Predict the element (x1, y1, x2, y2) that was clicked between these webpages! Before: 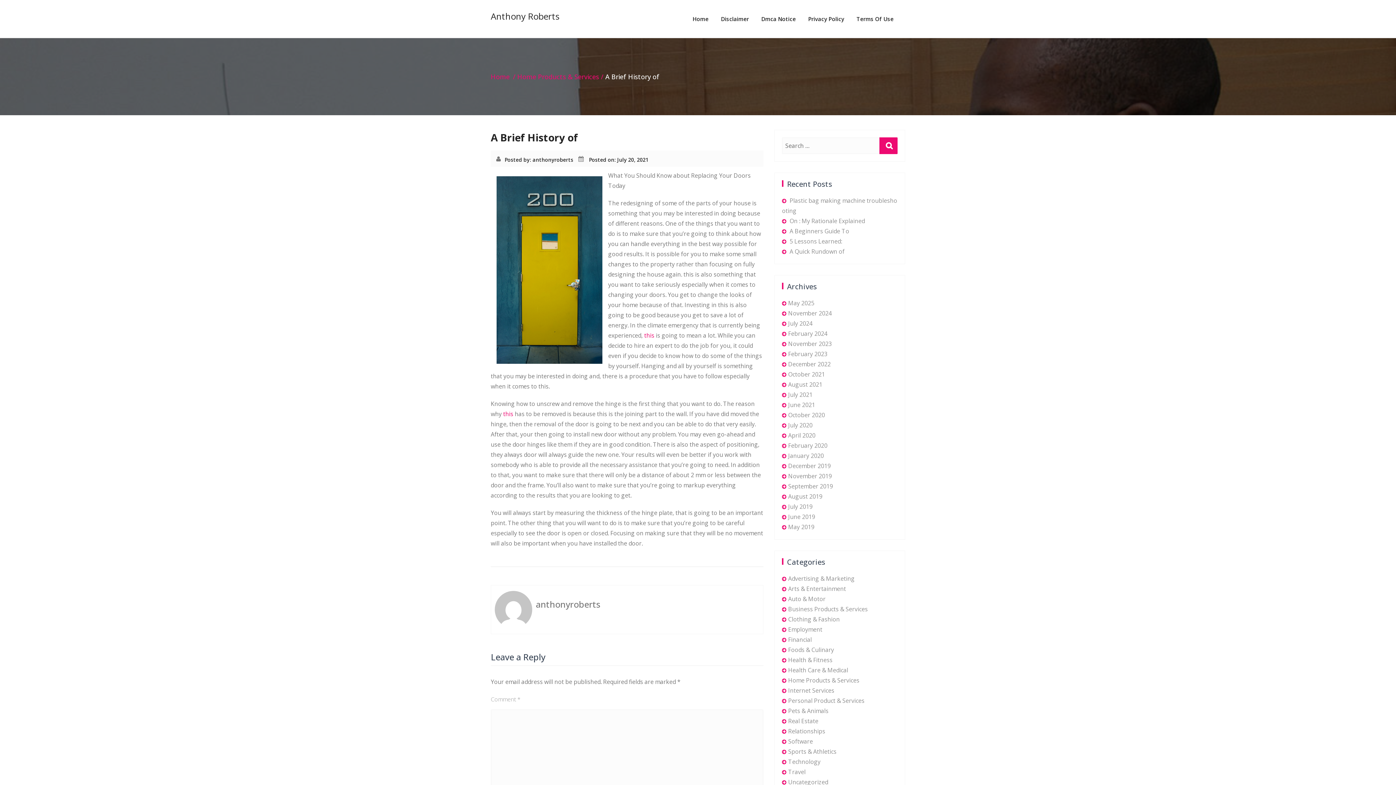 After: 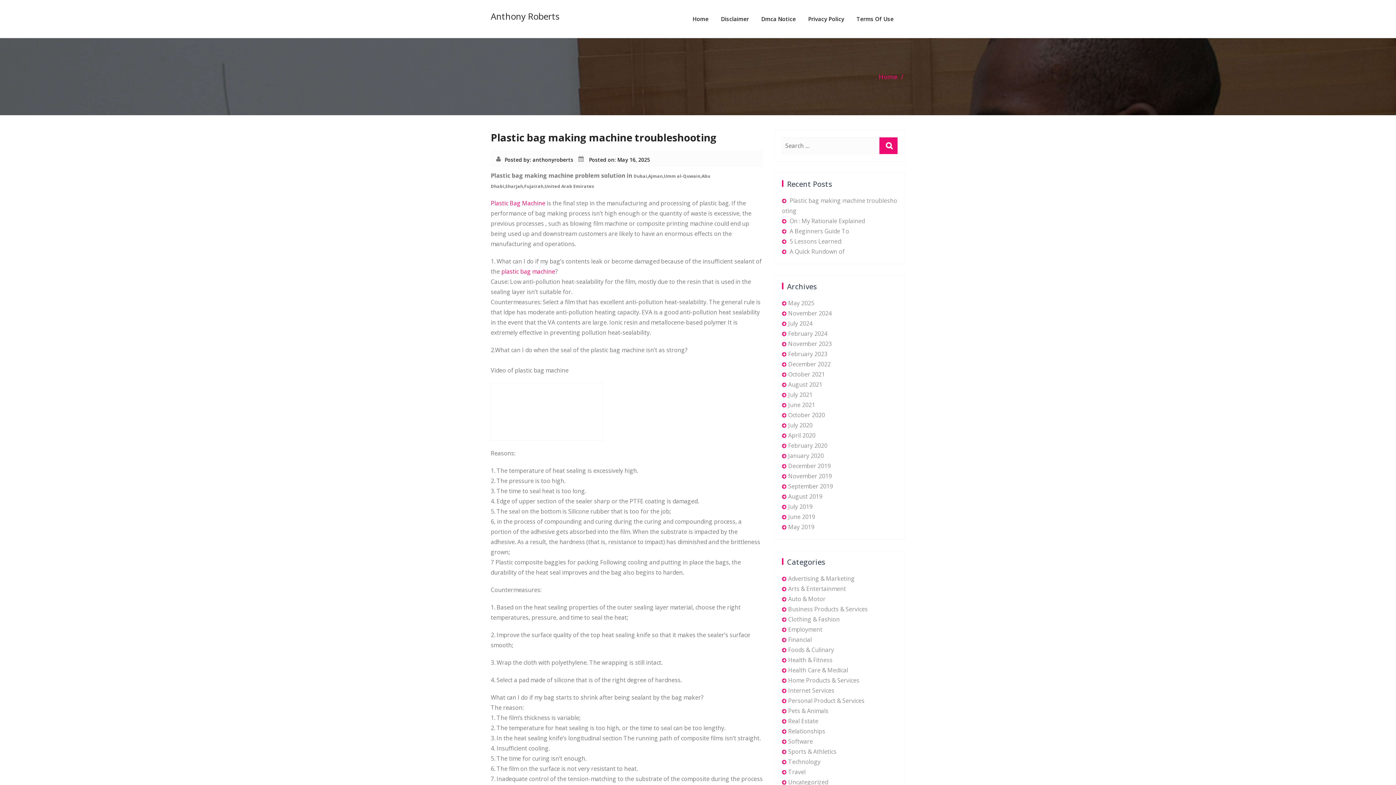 Action: bbox: (879, 137, 897, 154)